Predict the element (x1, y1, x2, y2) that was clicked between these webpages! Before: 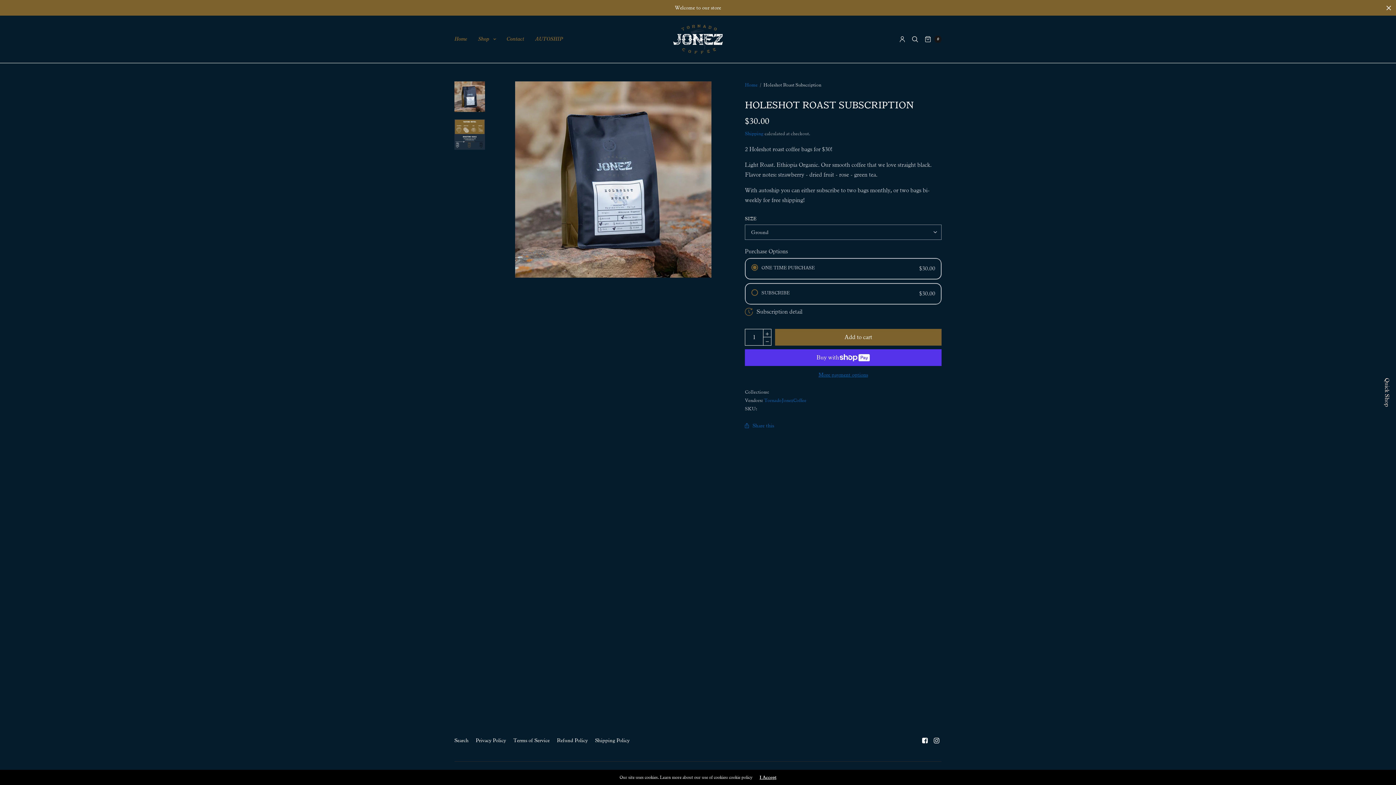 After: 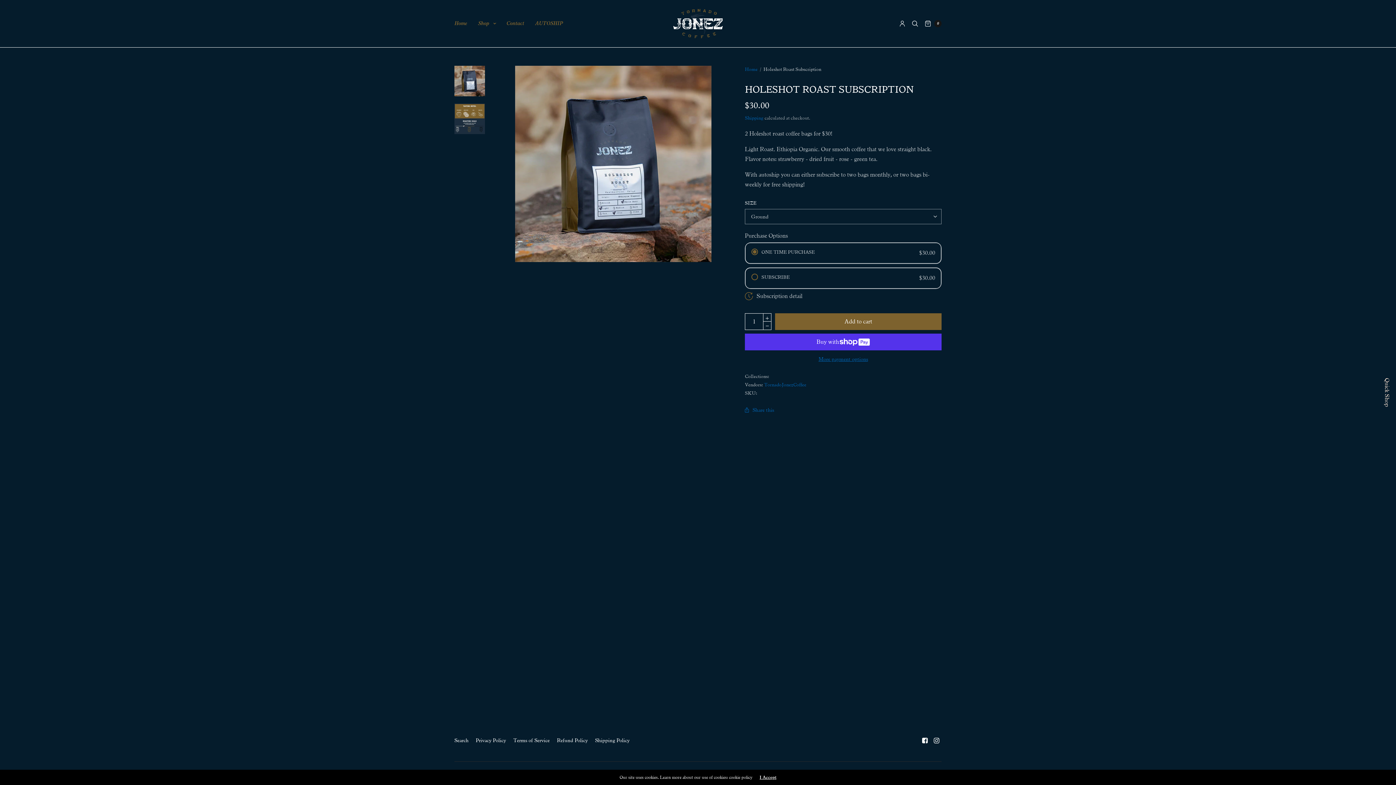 Action: bbox: (1381, 0, 1396, 15)